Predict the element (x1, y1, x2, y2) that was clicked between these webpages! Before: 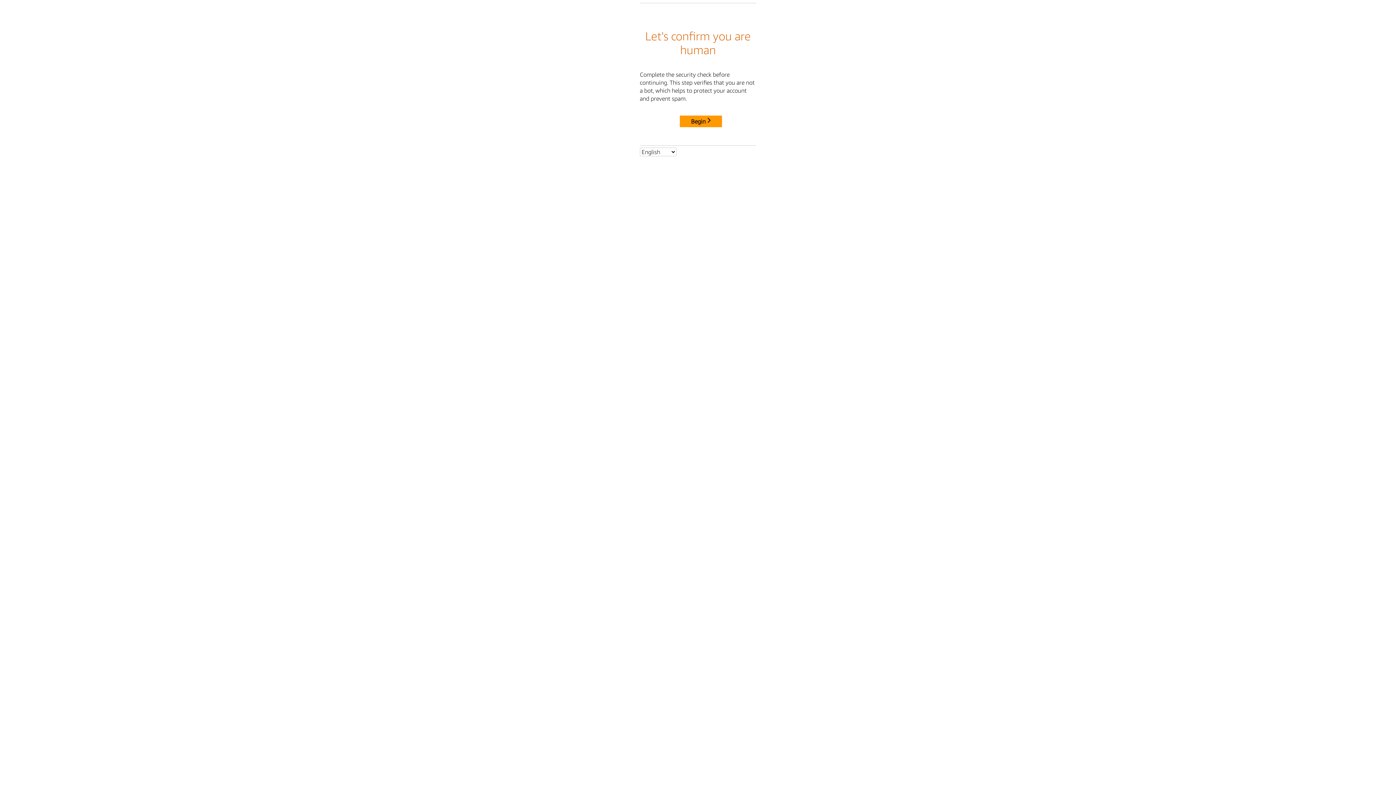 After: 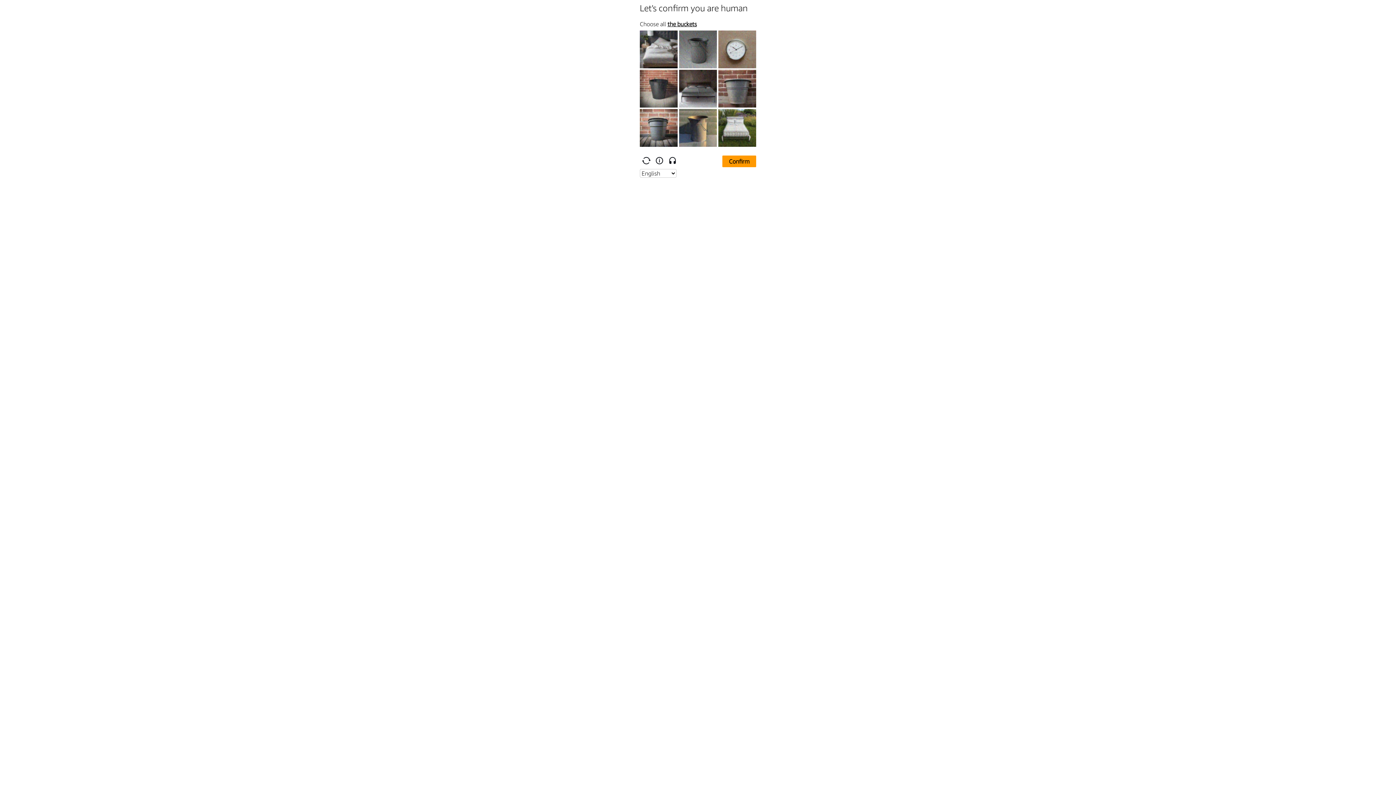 Action: label: Begin bbox: (680, 115, 722, 127)